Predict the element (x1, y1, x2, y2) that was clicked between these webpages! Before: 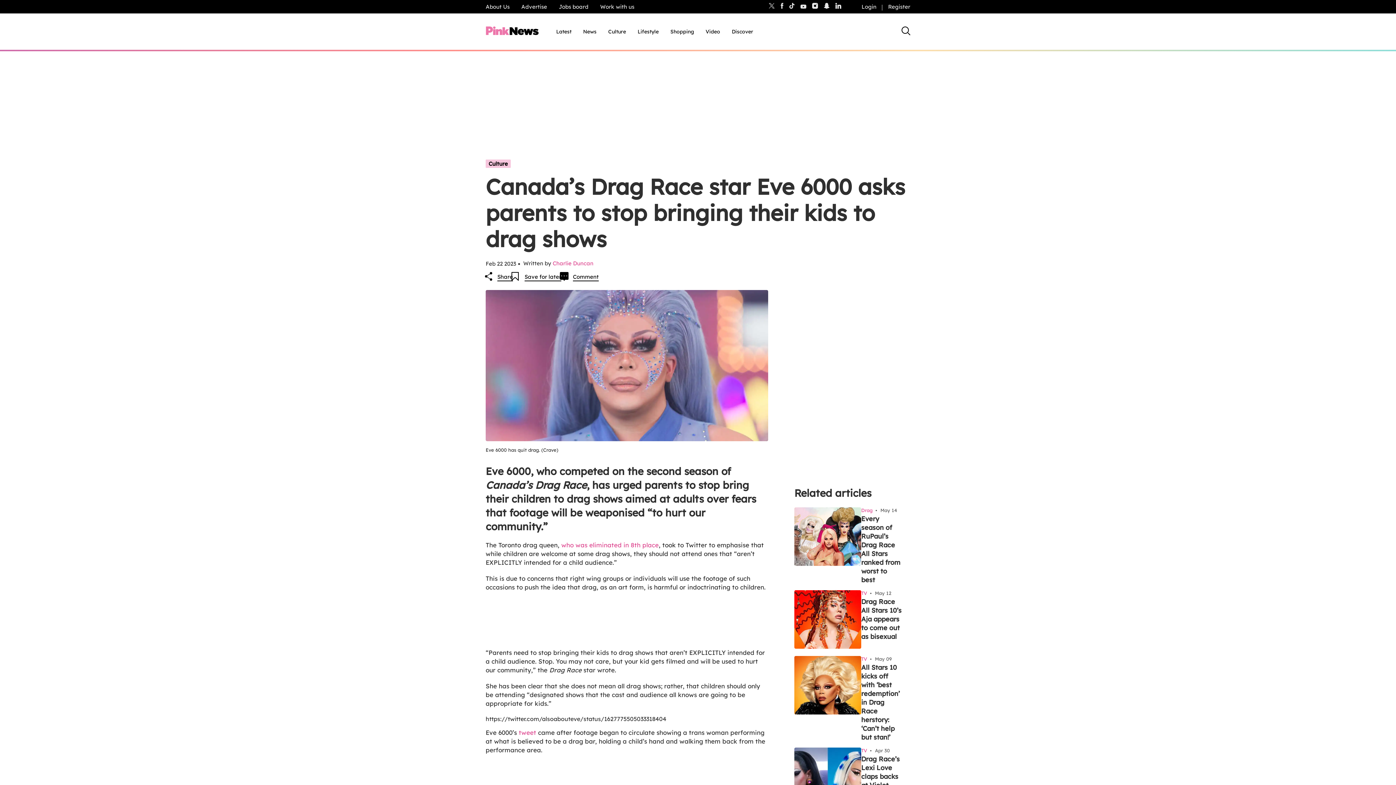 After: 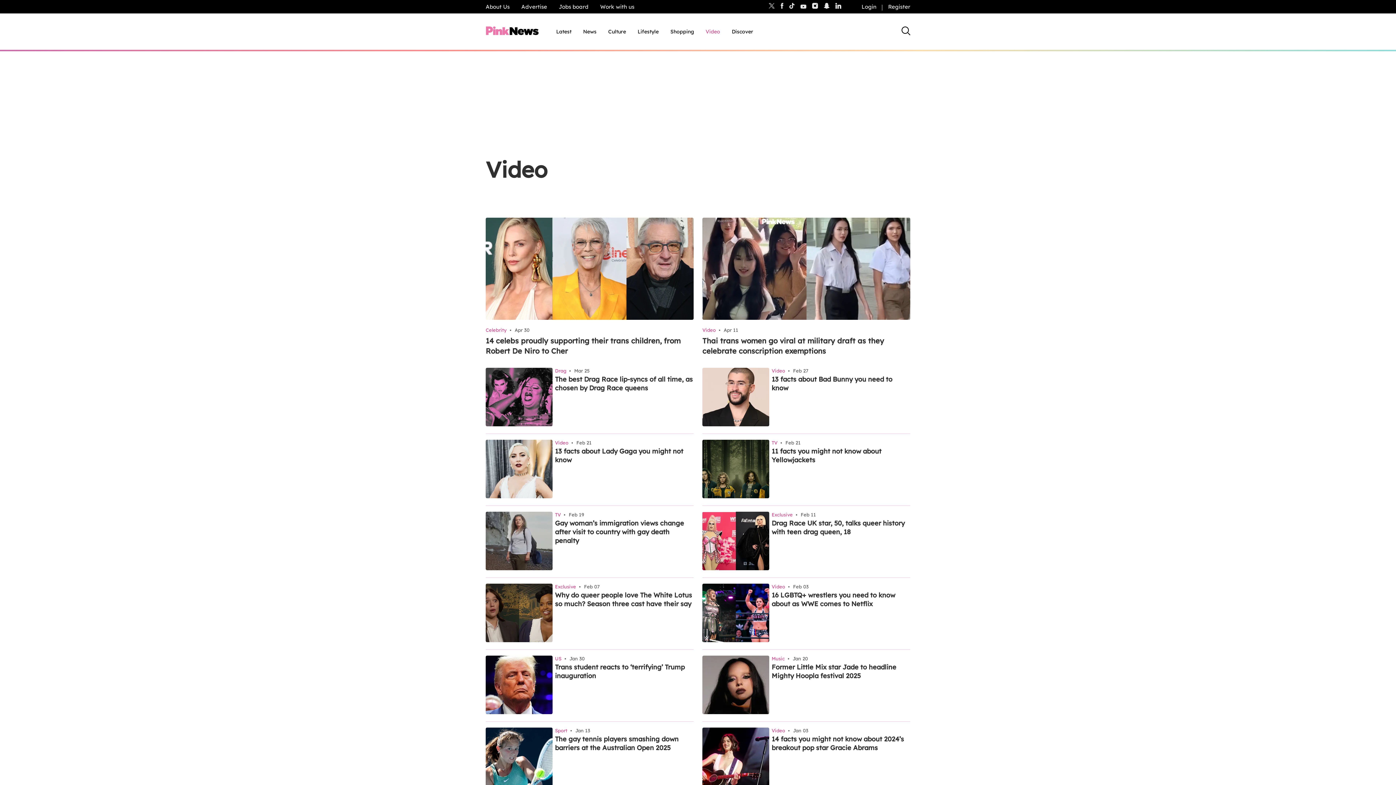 Action: label: Video, tab to the next button to expand the sub-menu bbox: (705, 28, 720, 35)